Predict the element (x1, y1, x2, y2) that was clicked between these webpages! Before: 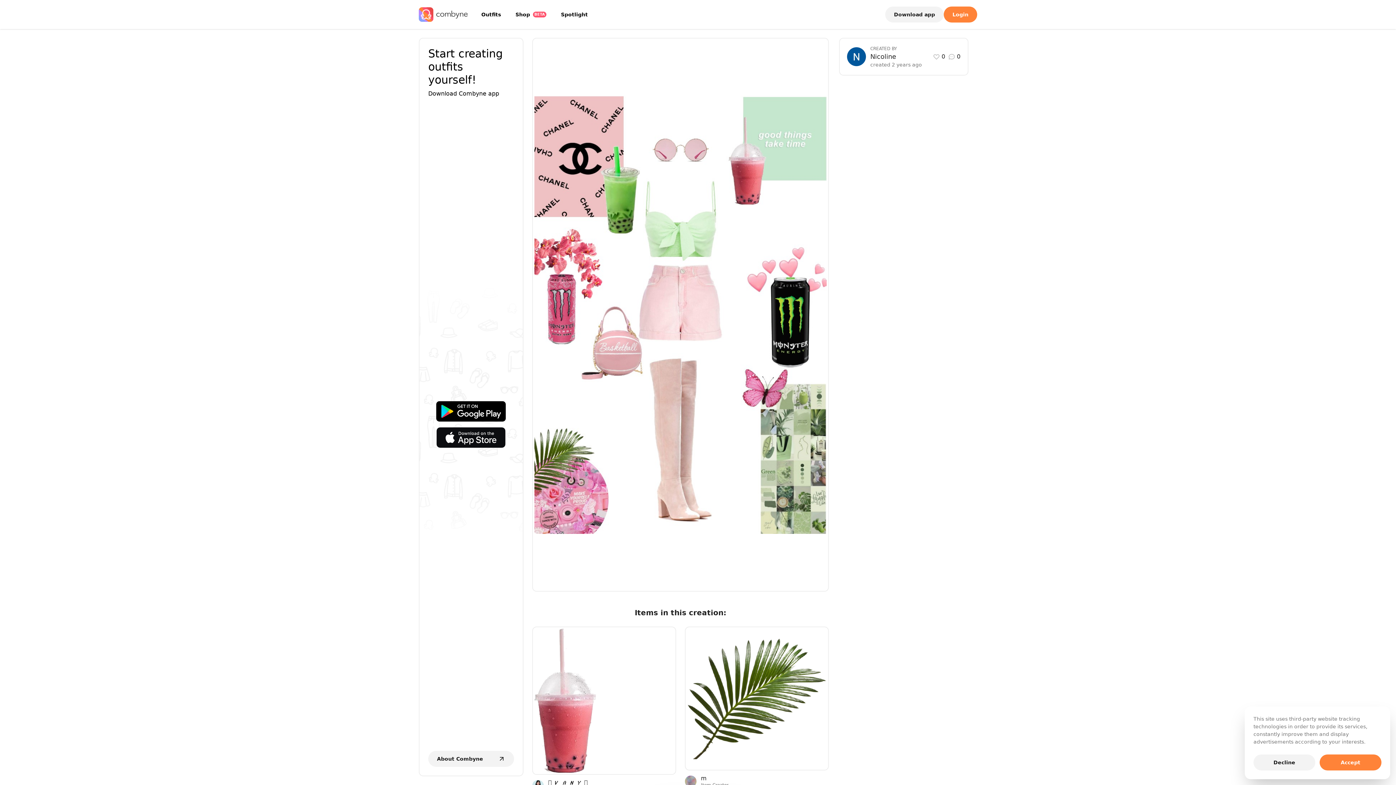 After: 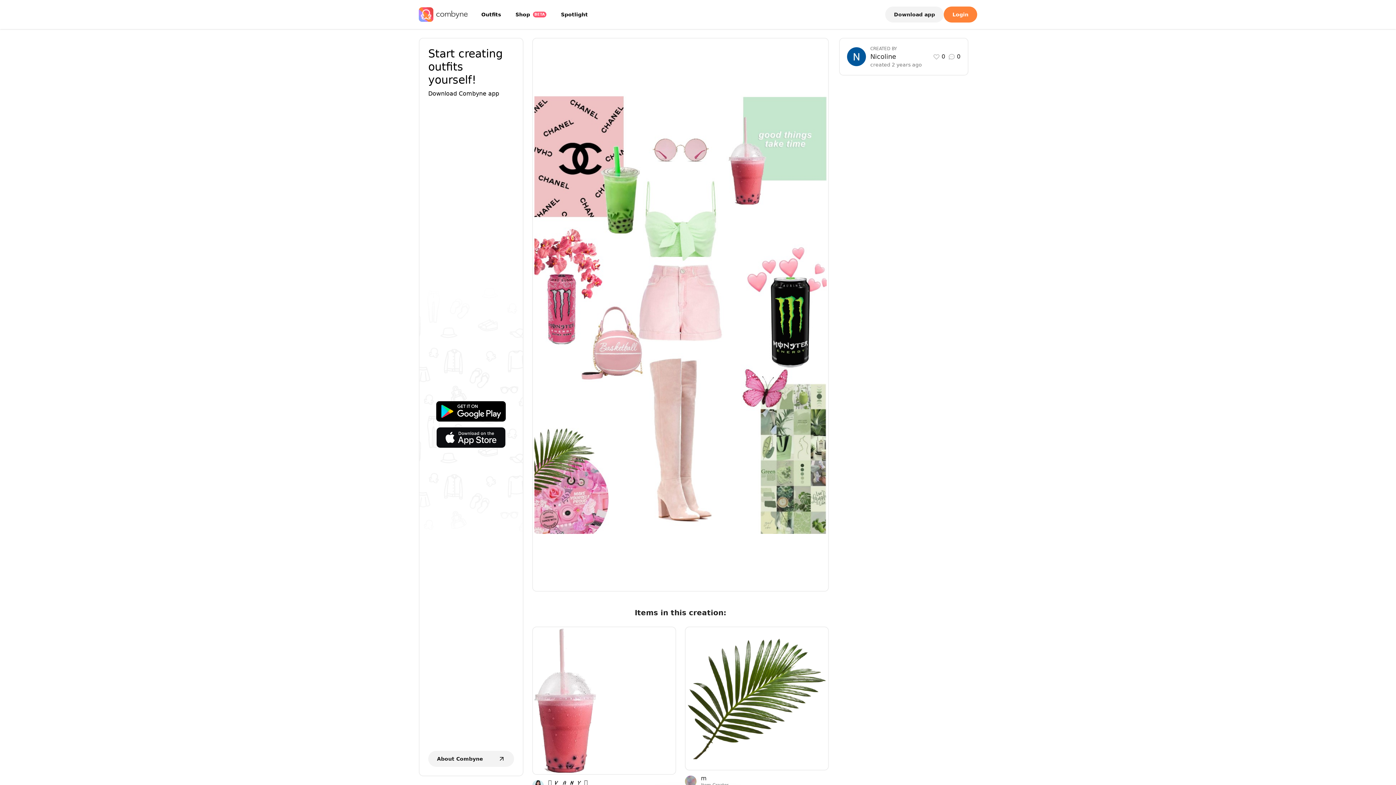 Action: bbox: (1320, 754, 1381, 770) label: Accept